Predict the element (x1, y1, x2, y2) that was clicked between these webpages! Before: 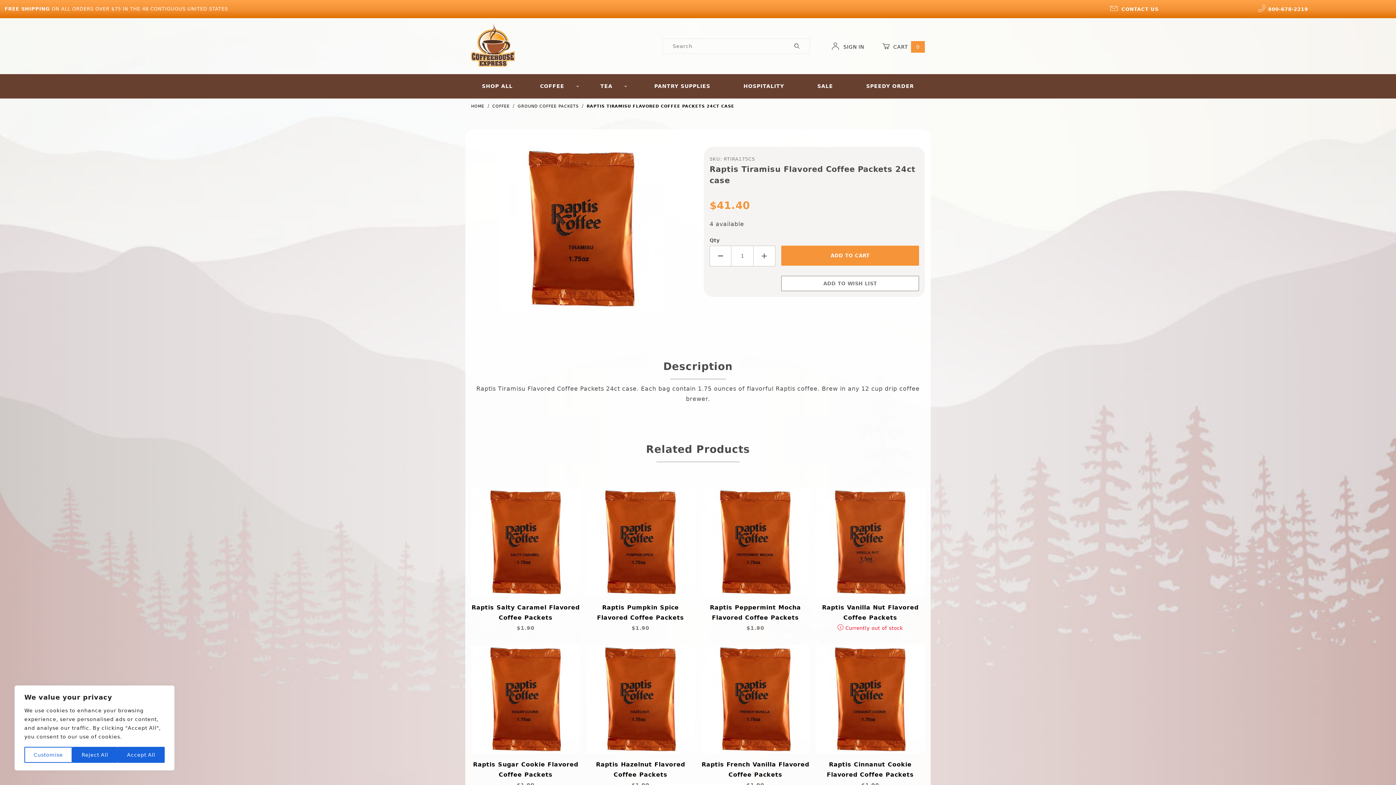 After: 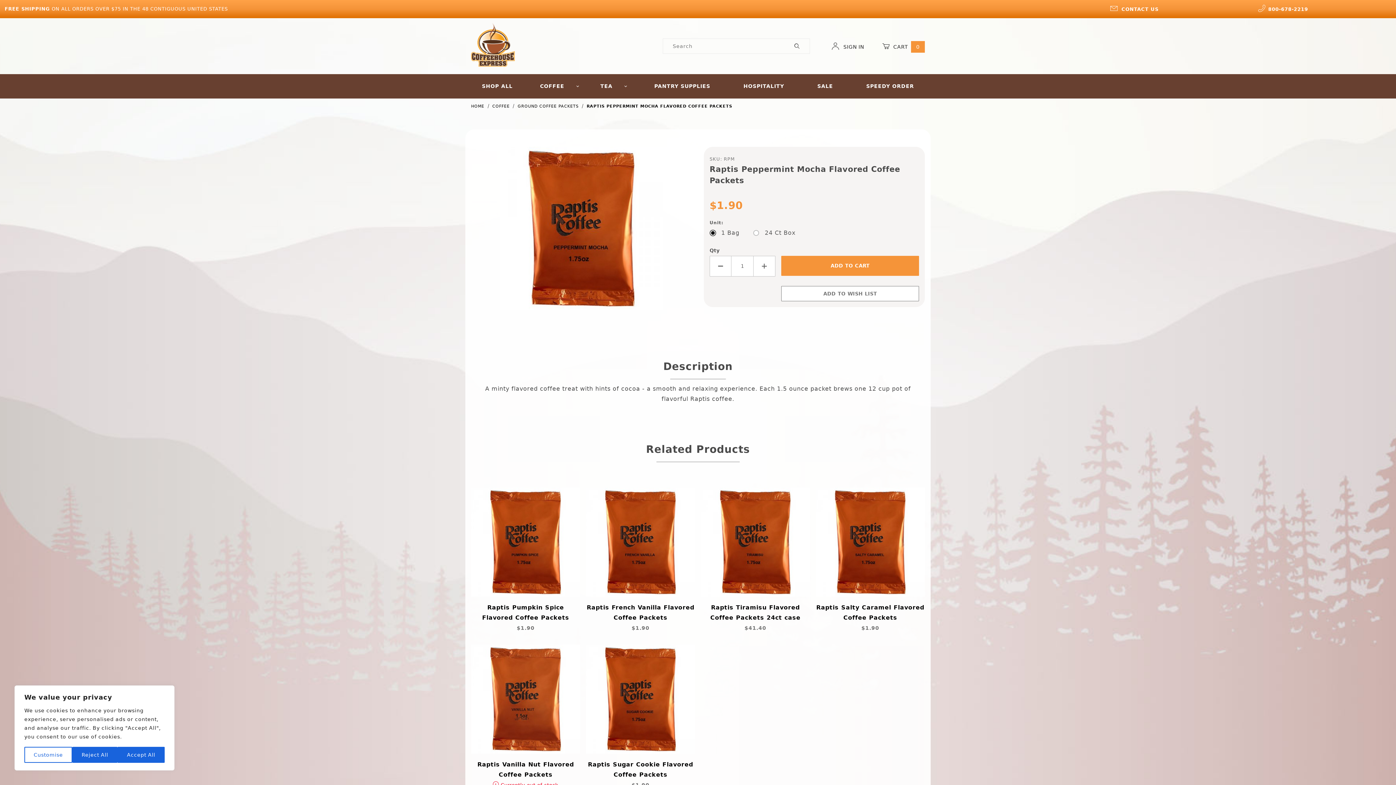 Action: label: Raptis Peppermint Mocha Flavored Coffee Packets
$1.90 bbox: (701, 488, 810, 633)